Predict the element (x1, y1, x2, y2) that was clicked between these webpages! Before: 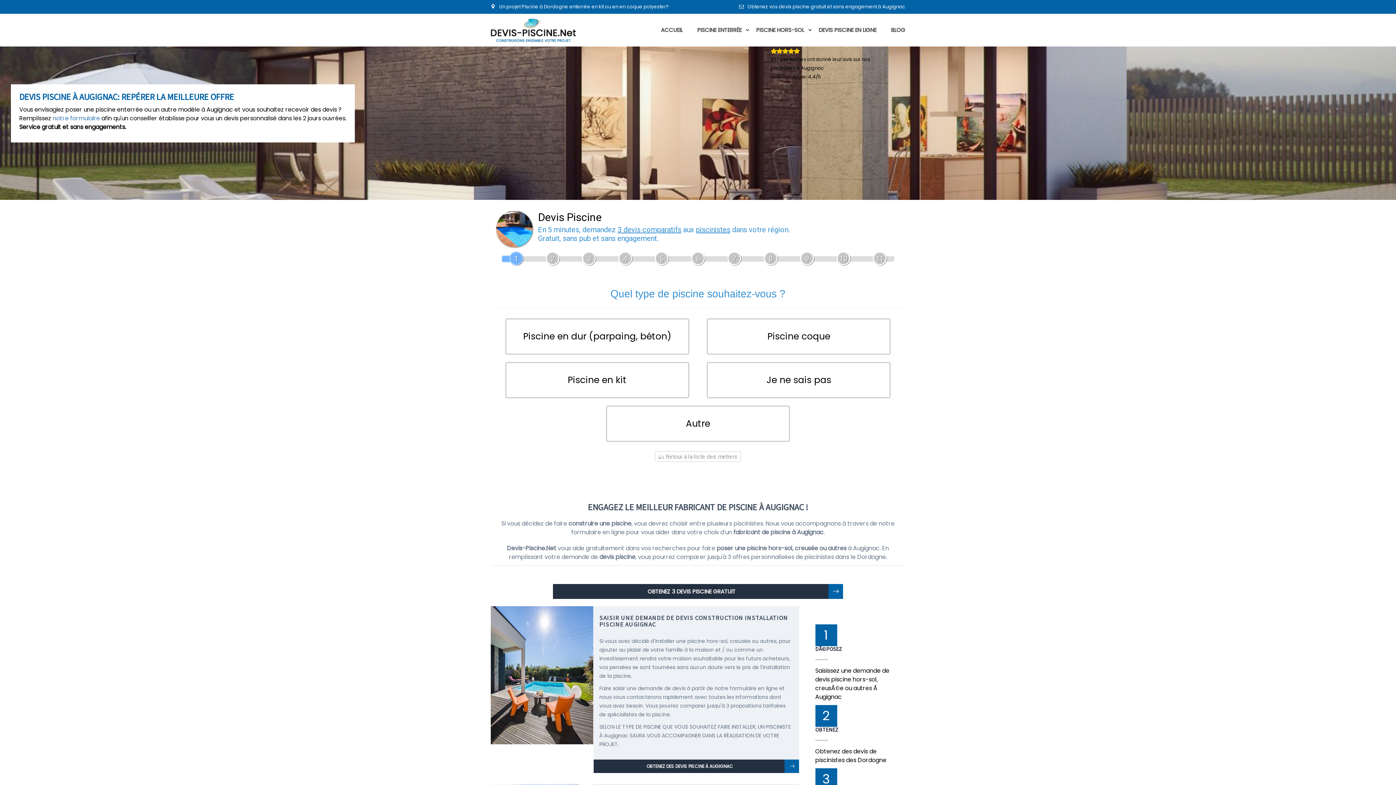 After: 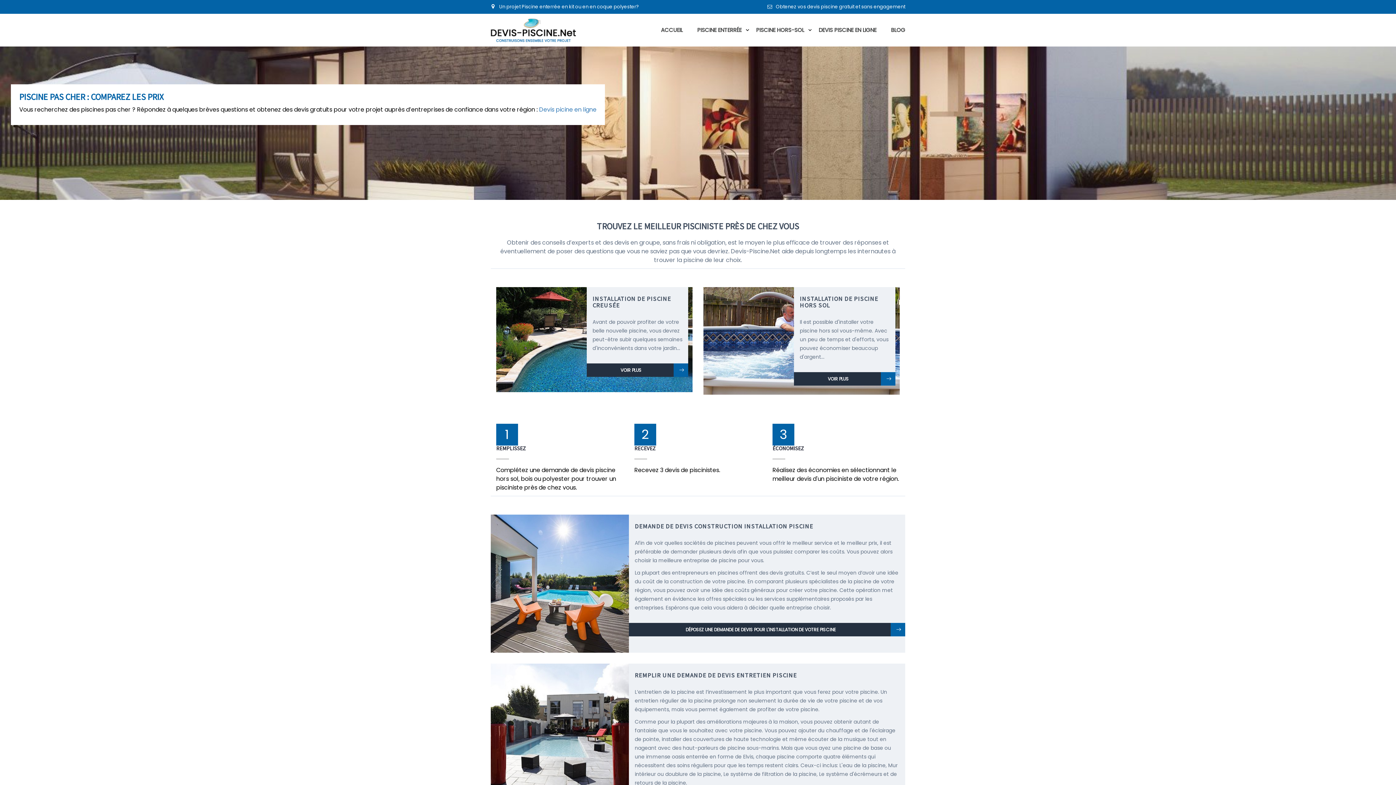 Action: label: PISCINE HORS-SOL bbox: (749, 13, 811, 46)